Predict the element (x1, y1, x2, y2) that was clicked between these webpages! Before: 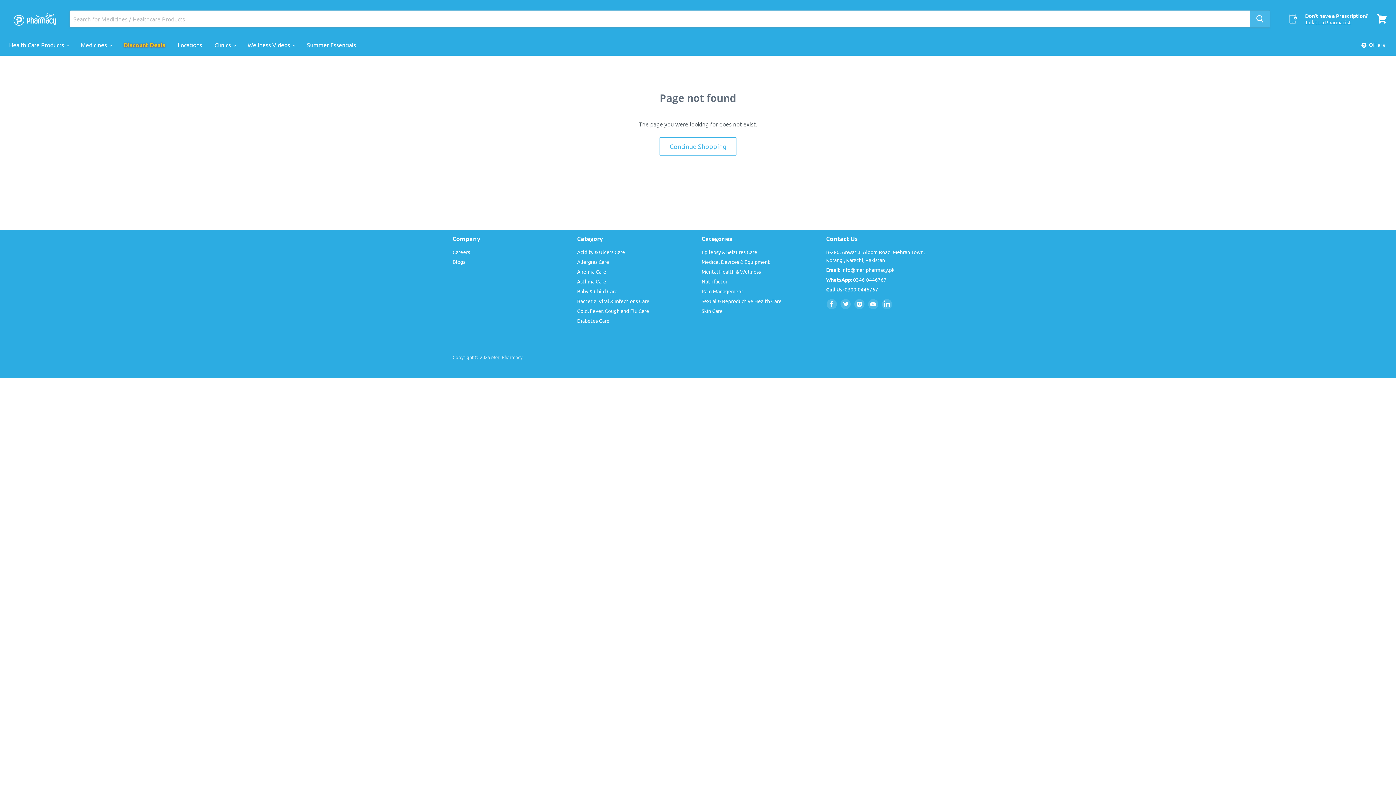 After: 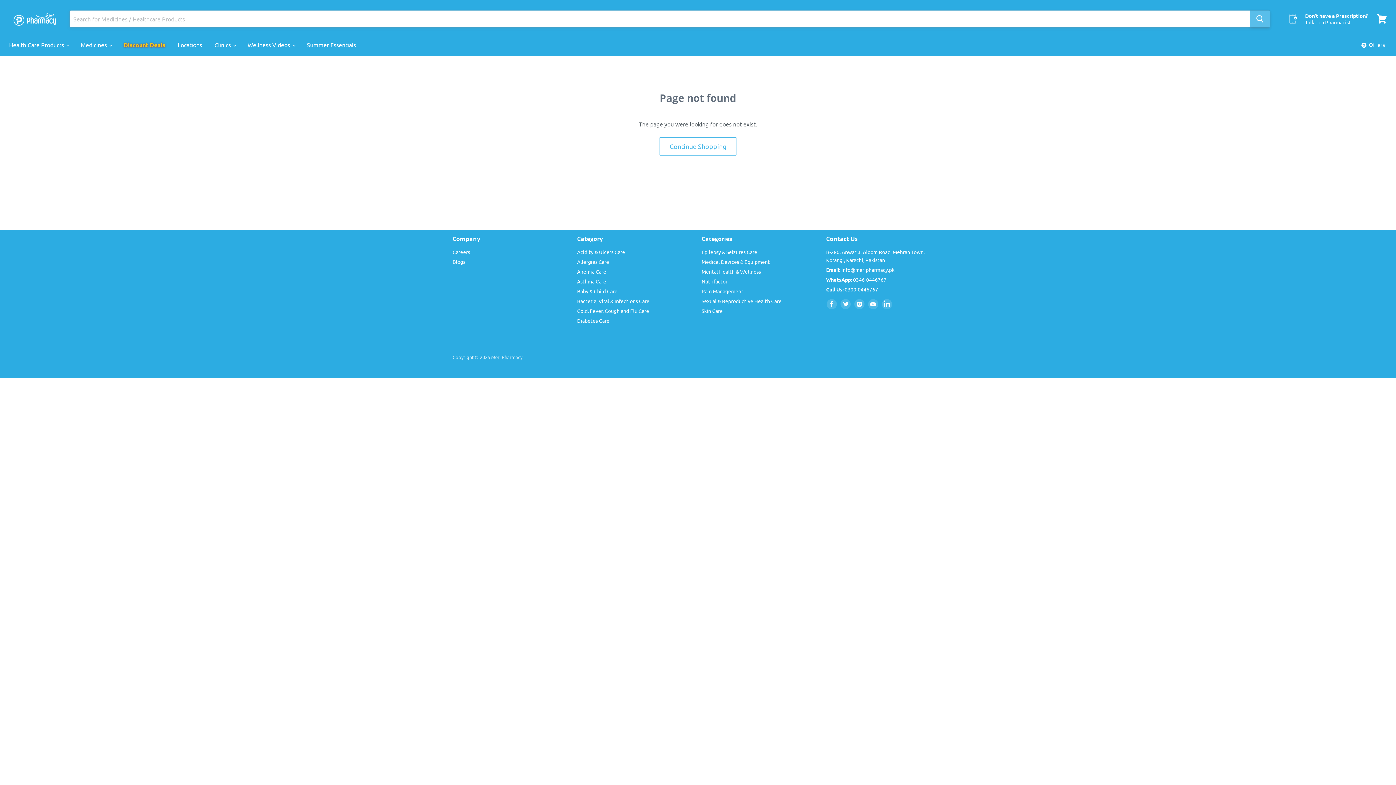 Action: bbox: (1250, 10, 1270, 27) label: Search